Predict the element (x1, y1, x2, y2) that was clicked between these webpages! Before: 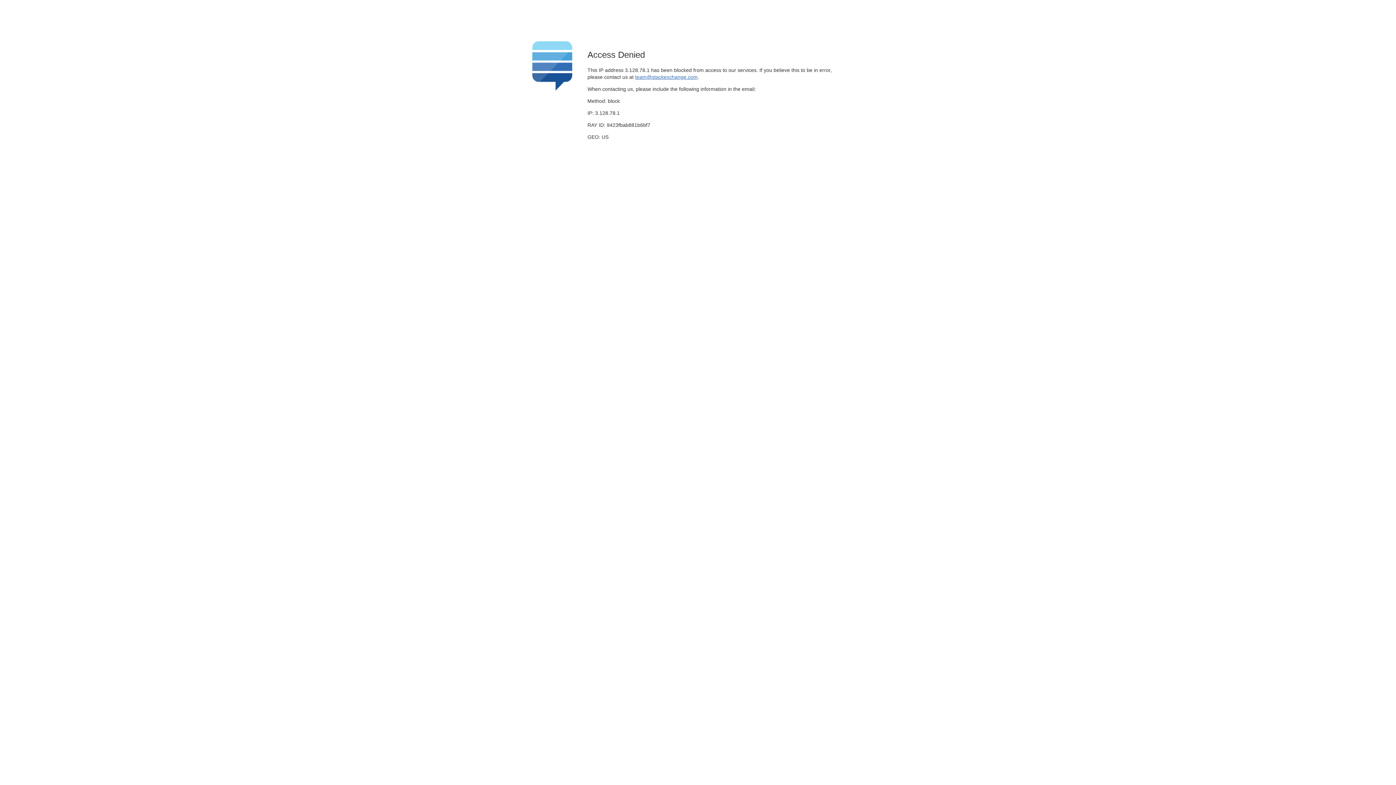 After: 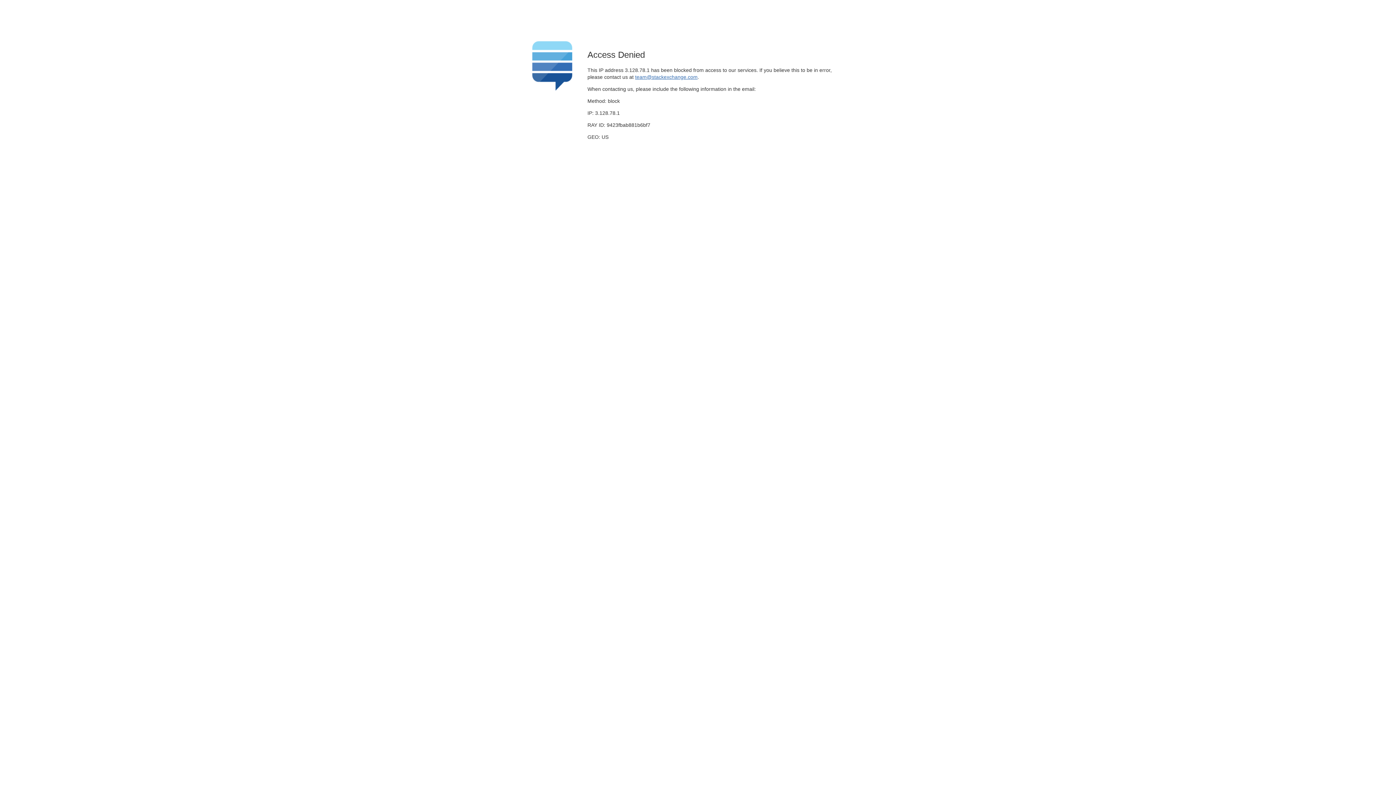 Action: label: team@stackexchange.com bbox: (635, 74, 697, 79)